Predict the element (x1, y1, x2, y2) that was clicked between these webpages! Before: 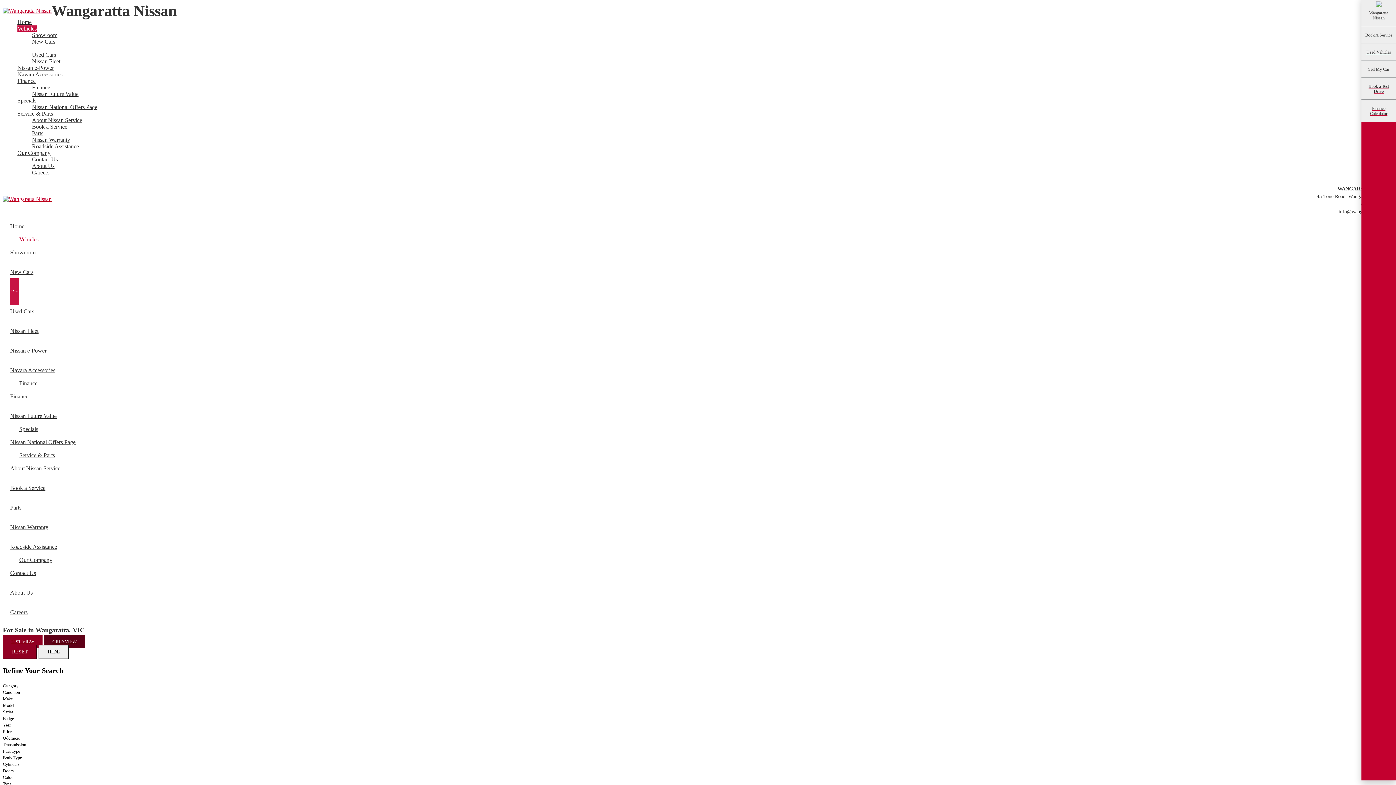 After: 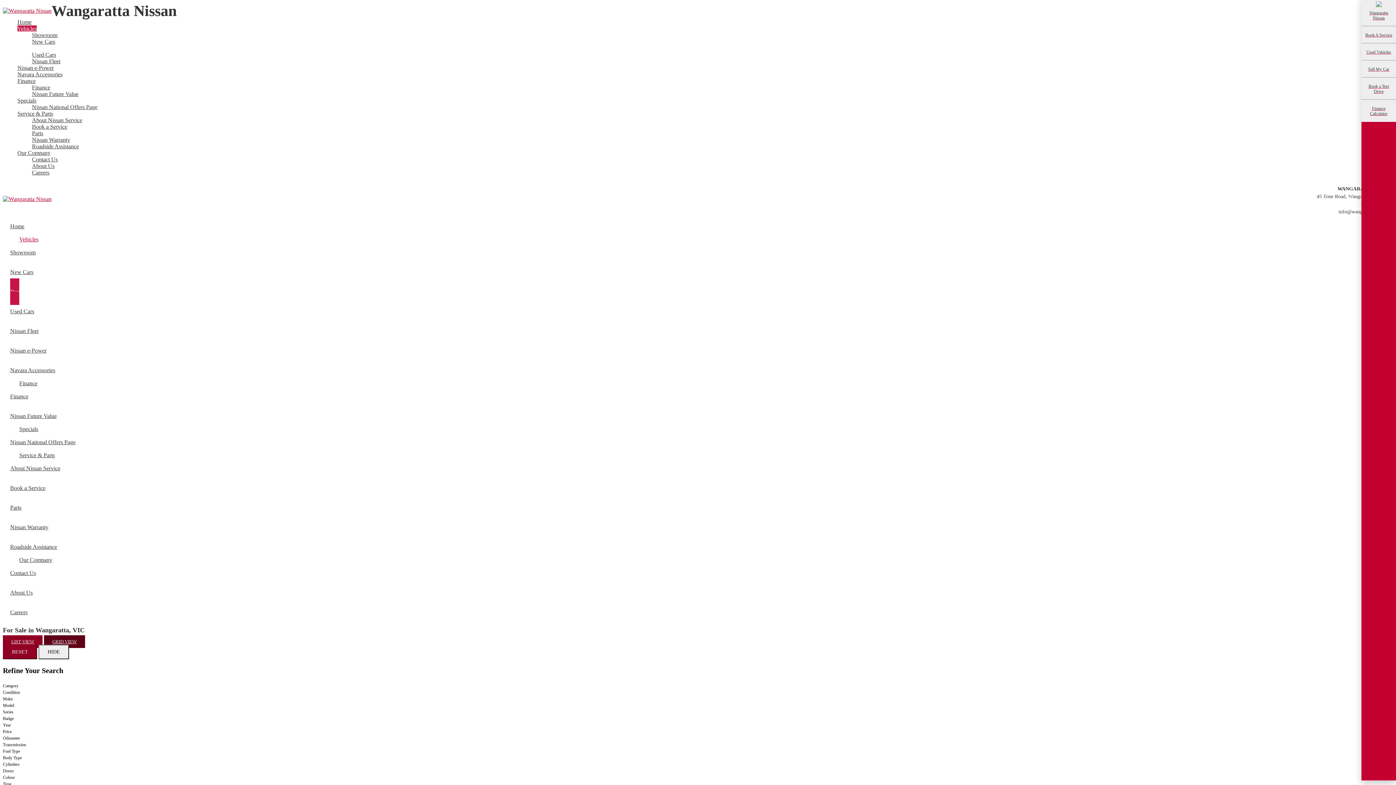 Action: label: Finance Calculator bbox: (1365, 105, 1392, 116)